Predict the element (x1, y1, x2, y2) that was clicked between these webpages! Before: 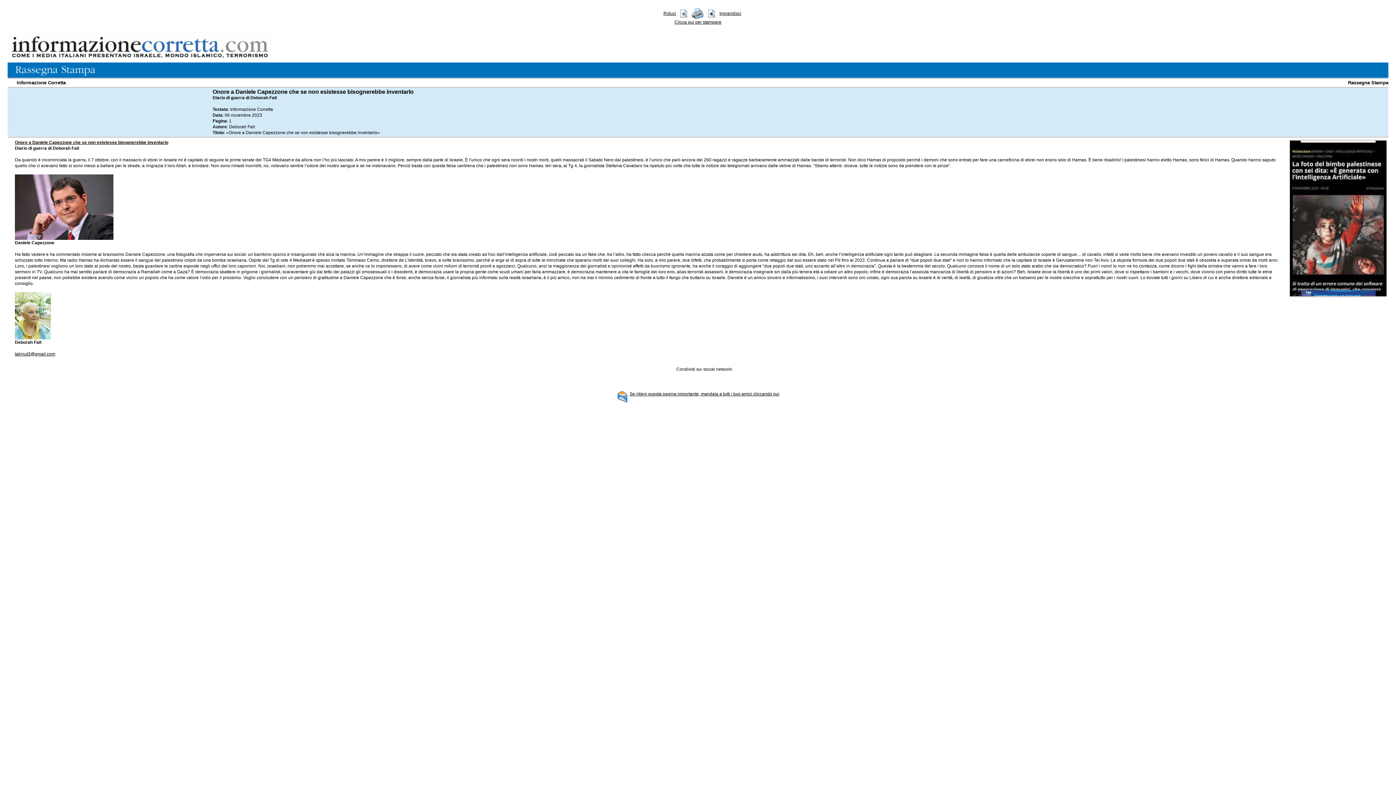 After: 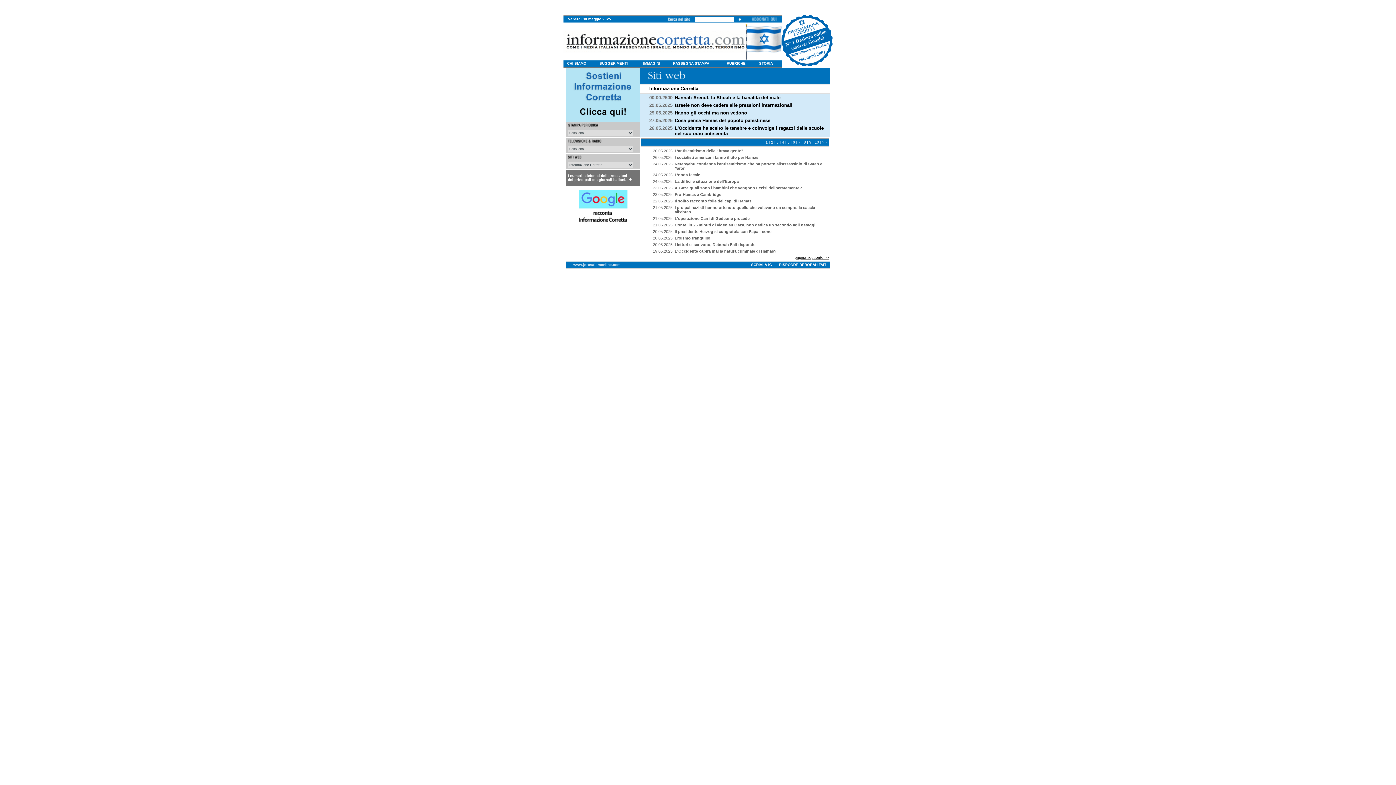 Action: bbox: (16, 80, 65, 85) label: Informazione Corretta